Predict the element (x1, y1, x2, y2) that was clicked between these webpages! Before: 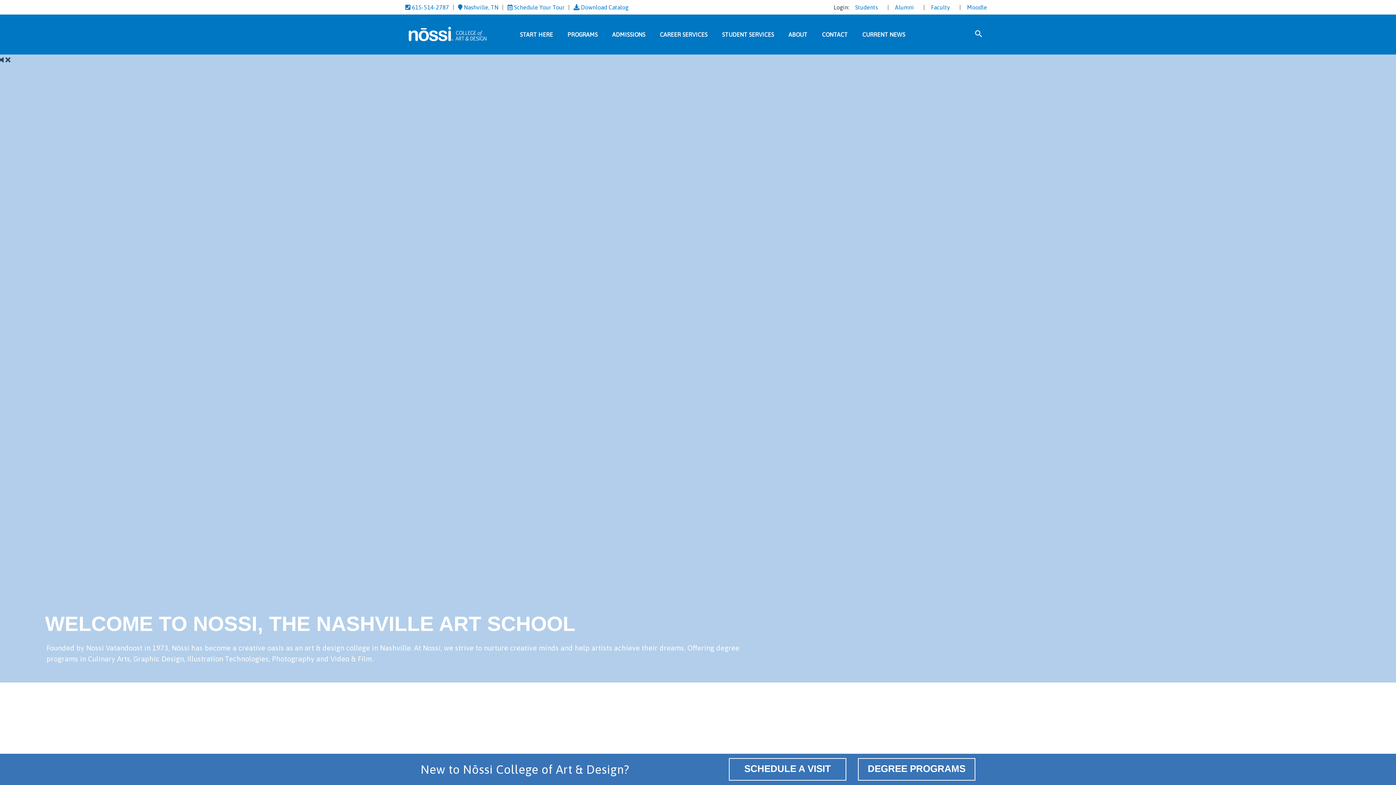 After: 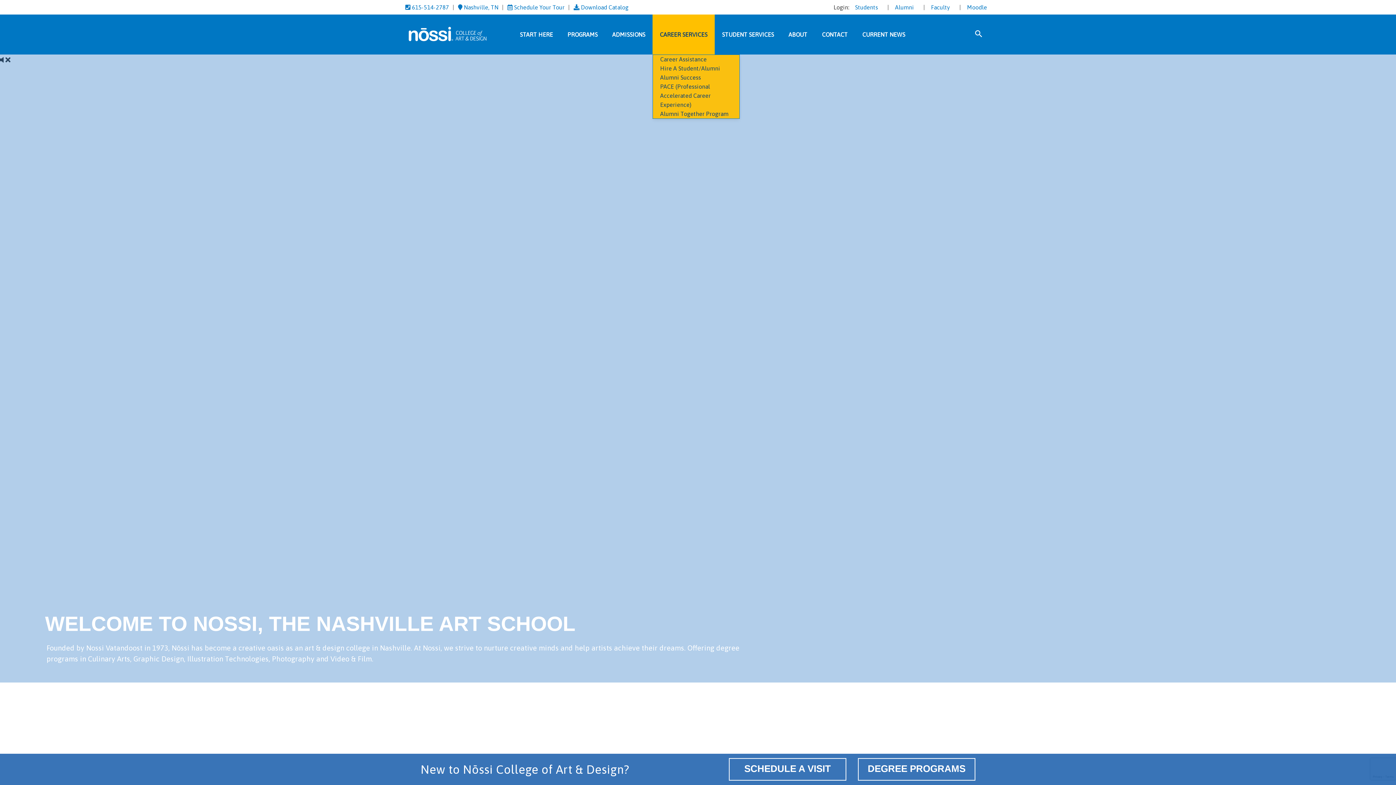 Action: label: CAREER SERVICES bbox: (652, 14, 714, 54)